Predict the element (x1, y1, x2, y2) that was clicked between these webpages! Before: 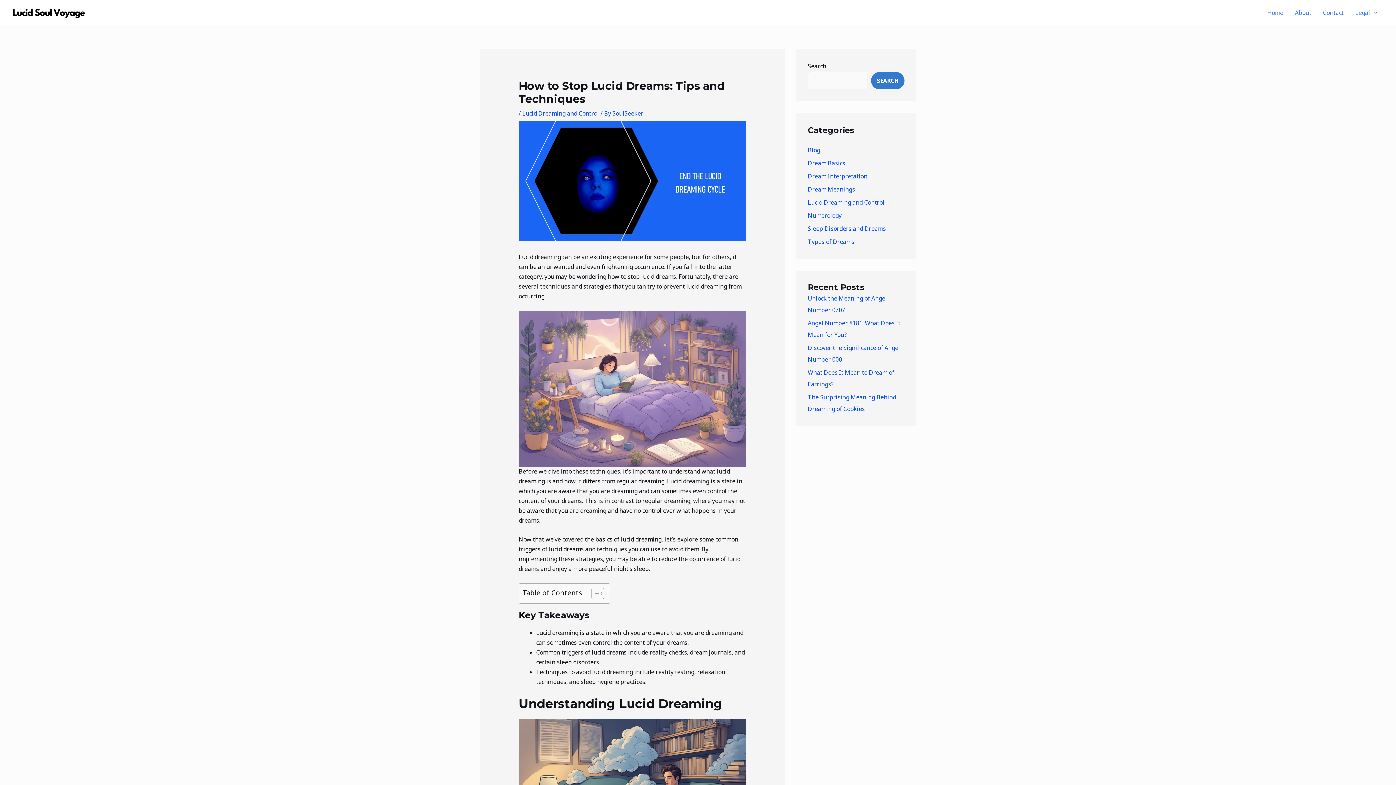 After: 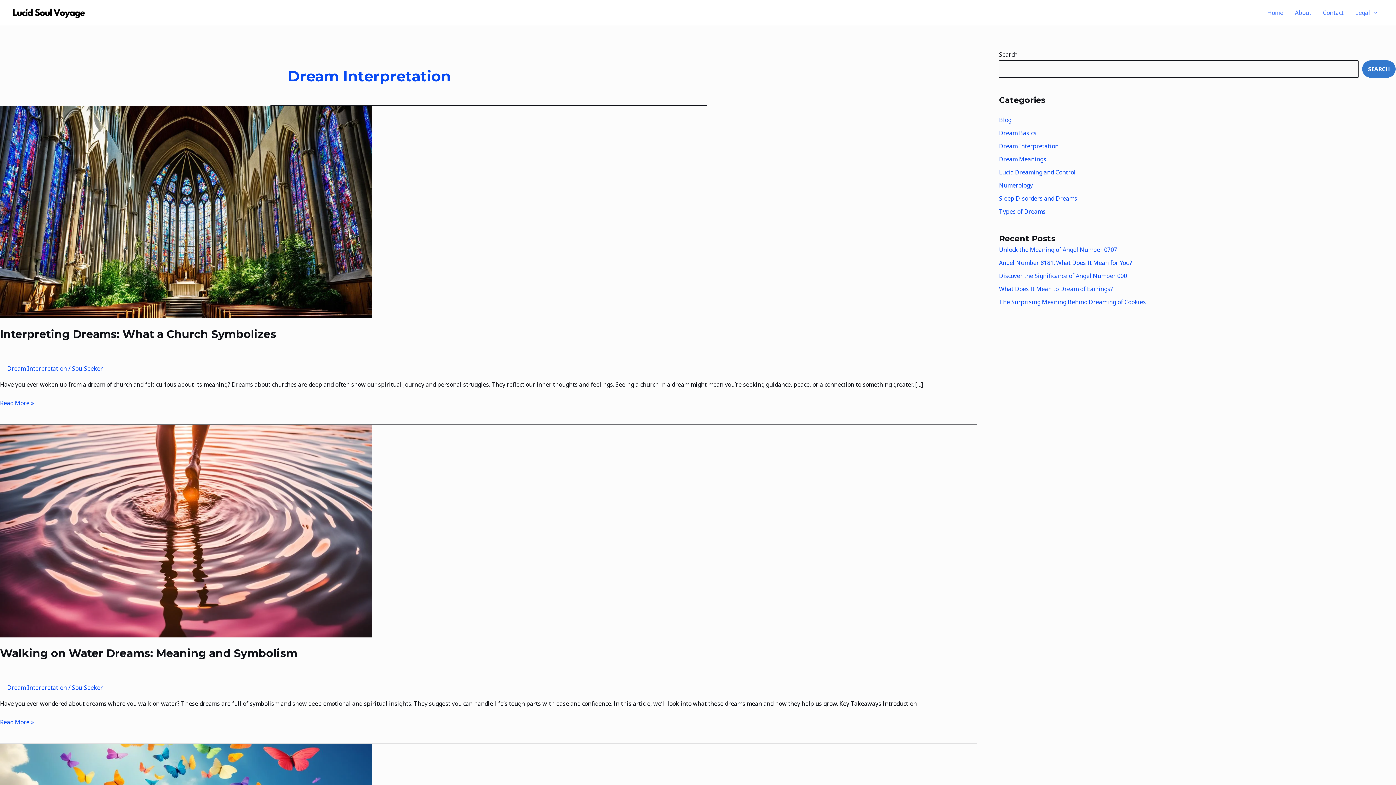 Action: bbox: (808, 172, 867, 180) label: Dream Interpretation